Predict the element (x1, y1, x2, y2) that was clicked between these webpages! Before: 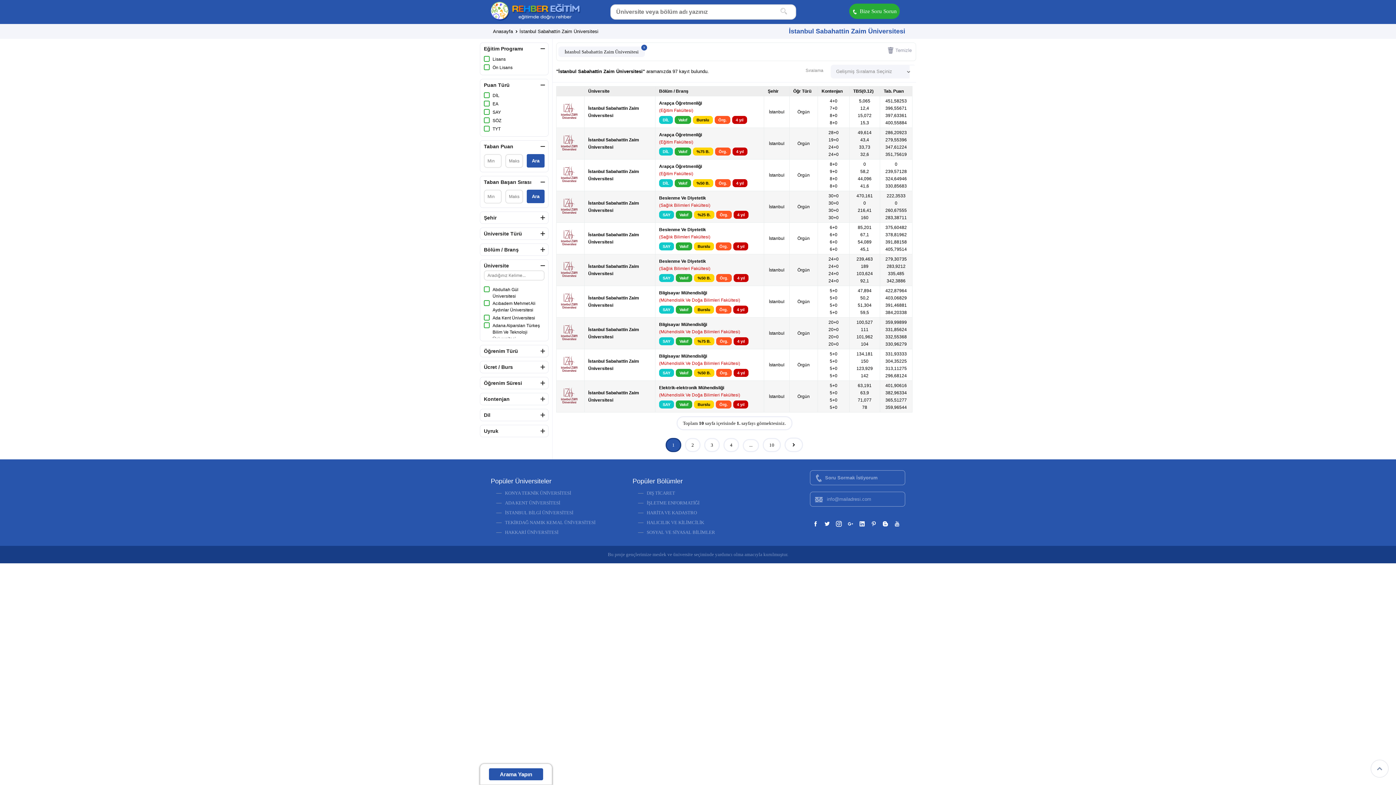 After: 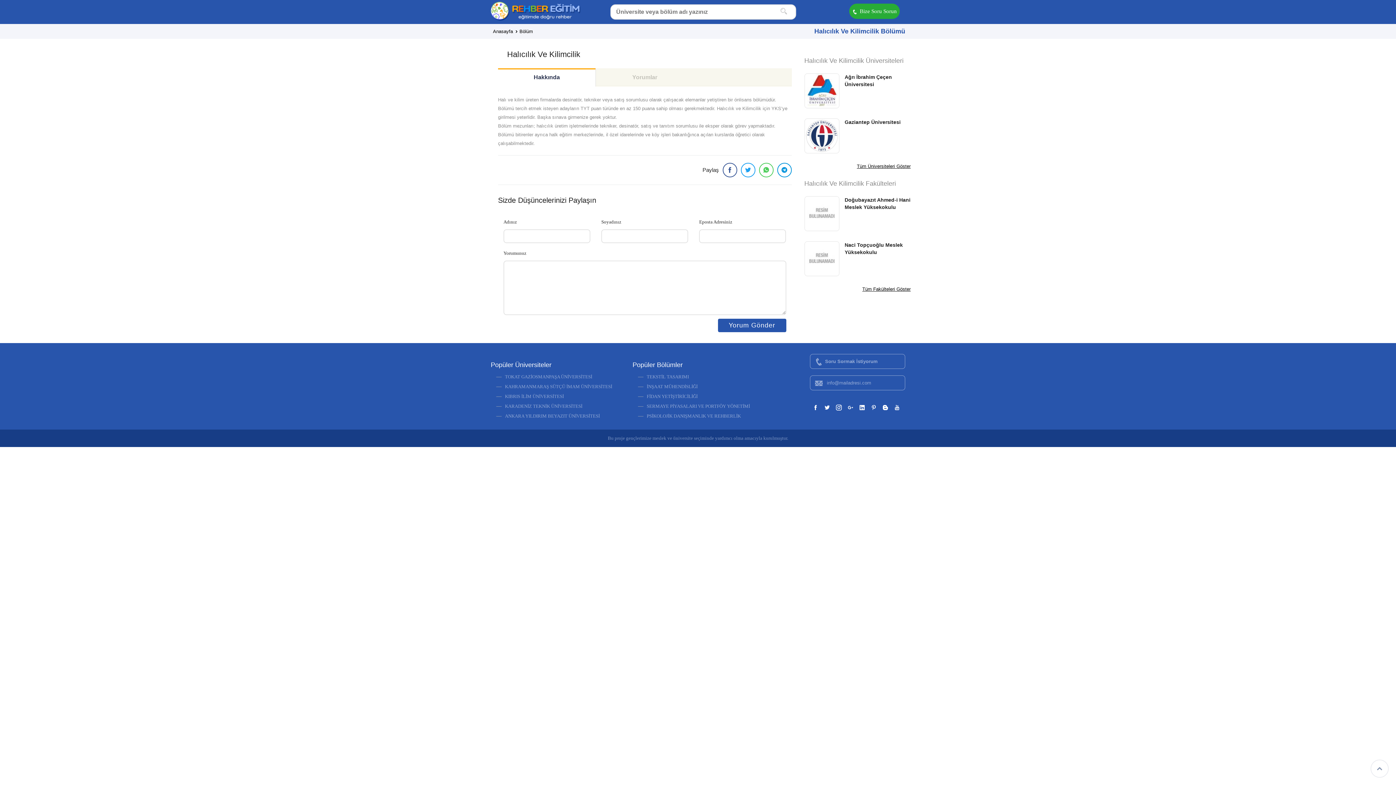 Action: label: HALICILIK VE KİLİMCİLİK bbox: (638, 520, 793, 525)